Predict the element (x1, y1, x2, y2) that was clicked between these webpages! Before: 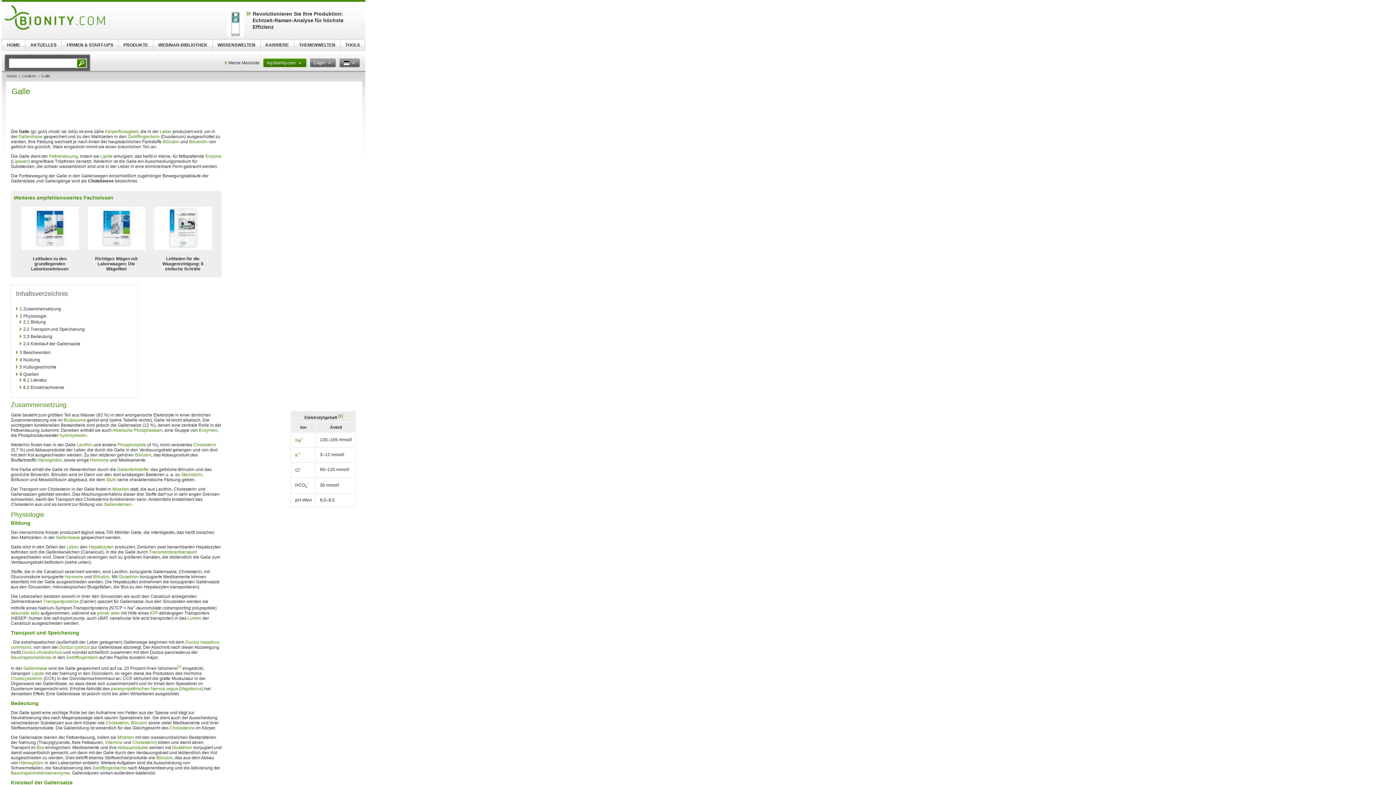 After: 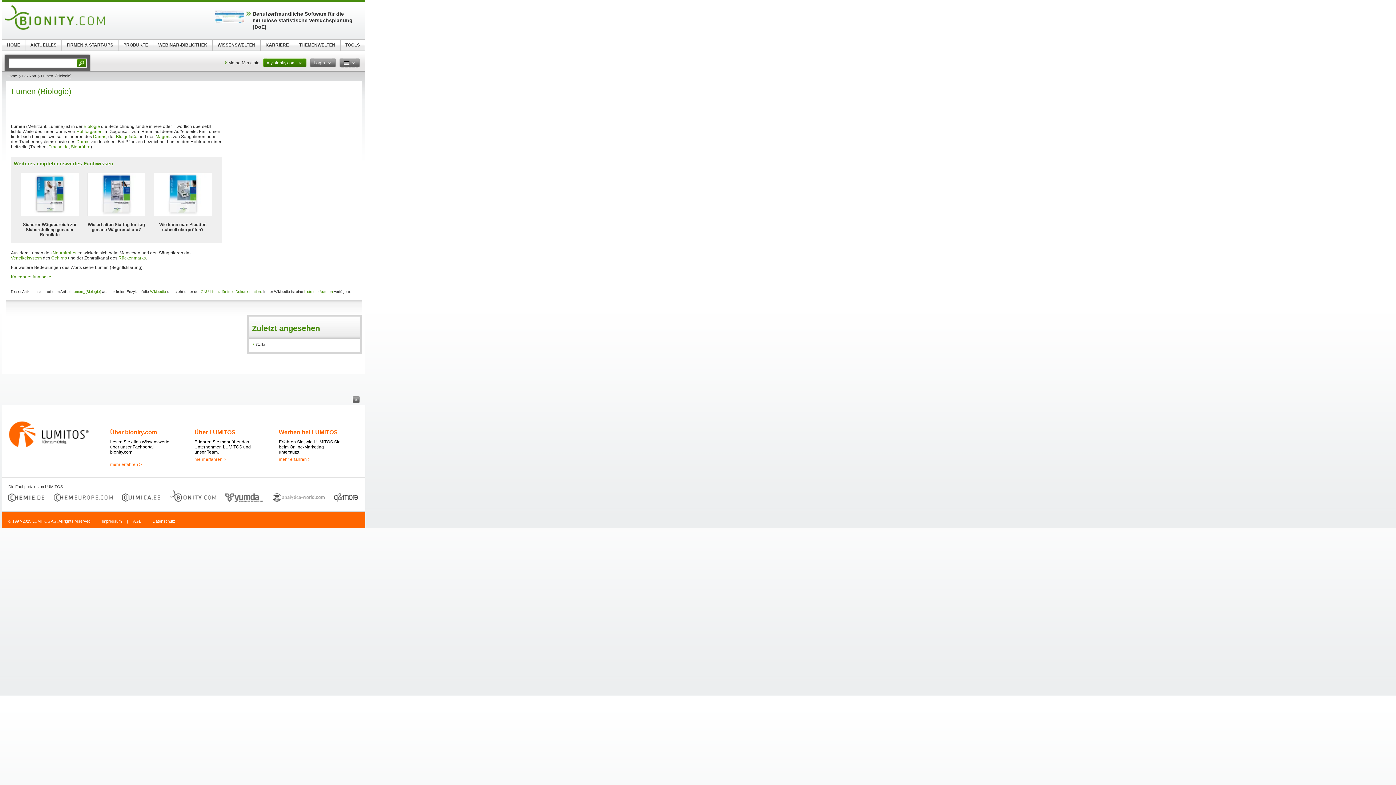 Action: bbox: (187, 615, 201, 621) label: Lumen